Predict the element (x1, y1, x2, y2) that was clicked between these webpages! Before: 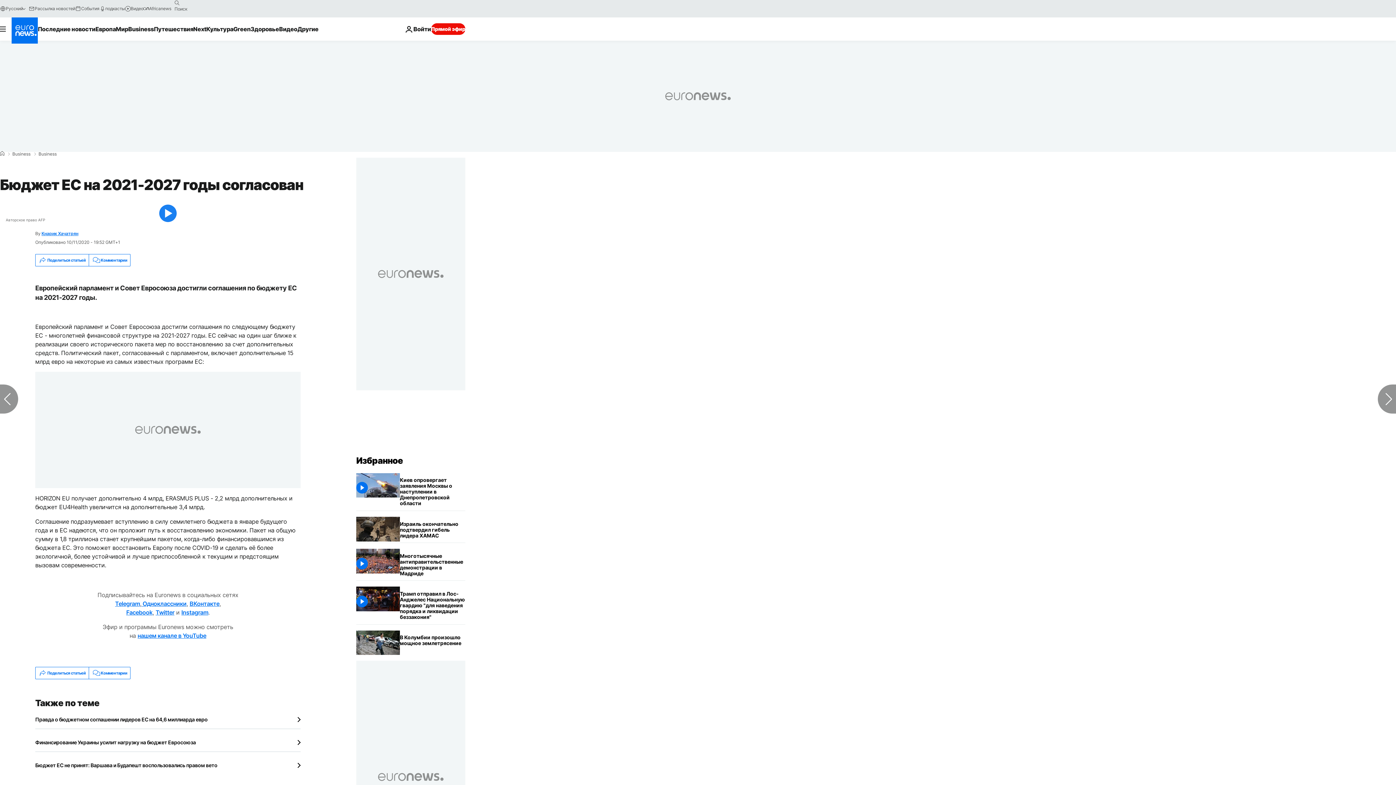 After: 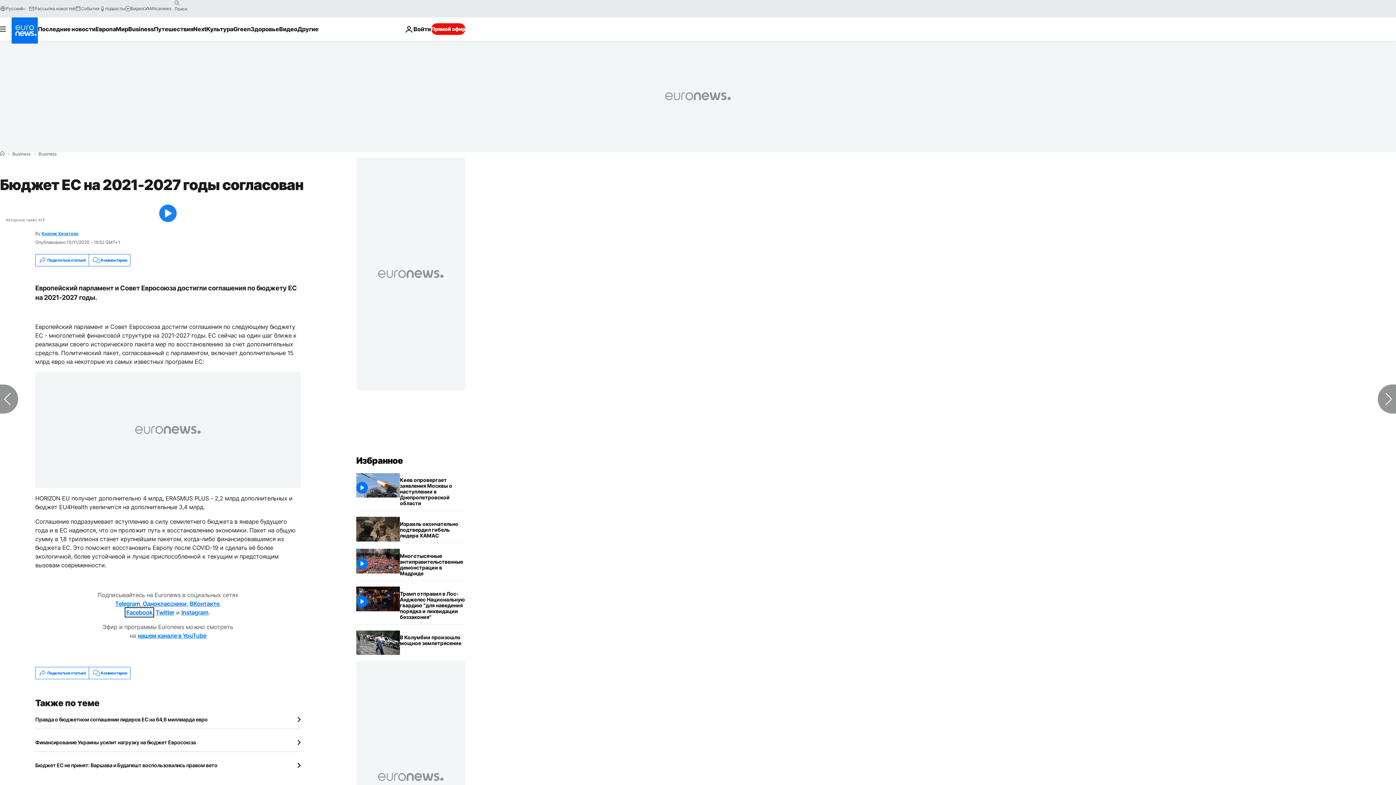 Action: label: Facebook bbox: (126, 609, 152, 616)